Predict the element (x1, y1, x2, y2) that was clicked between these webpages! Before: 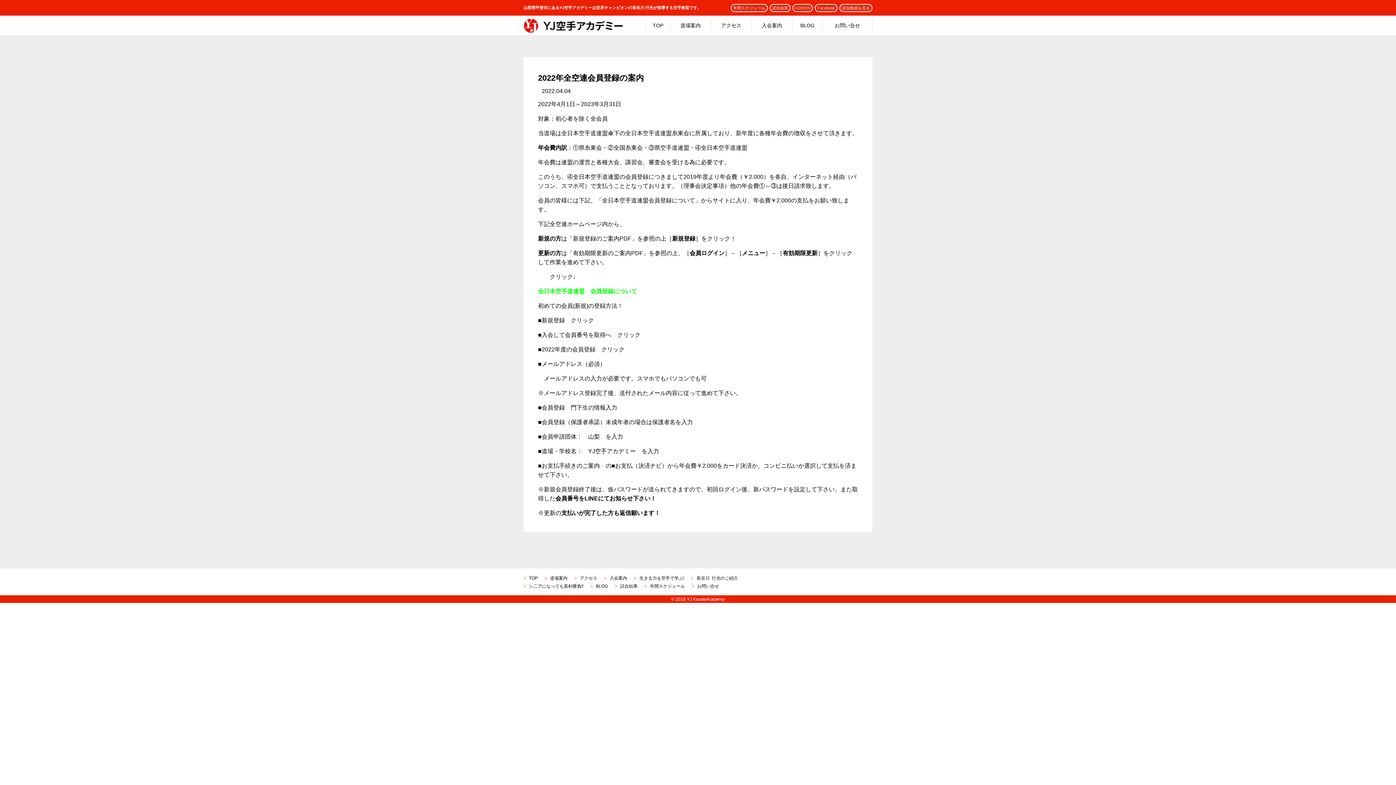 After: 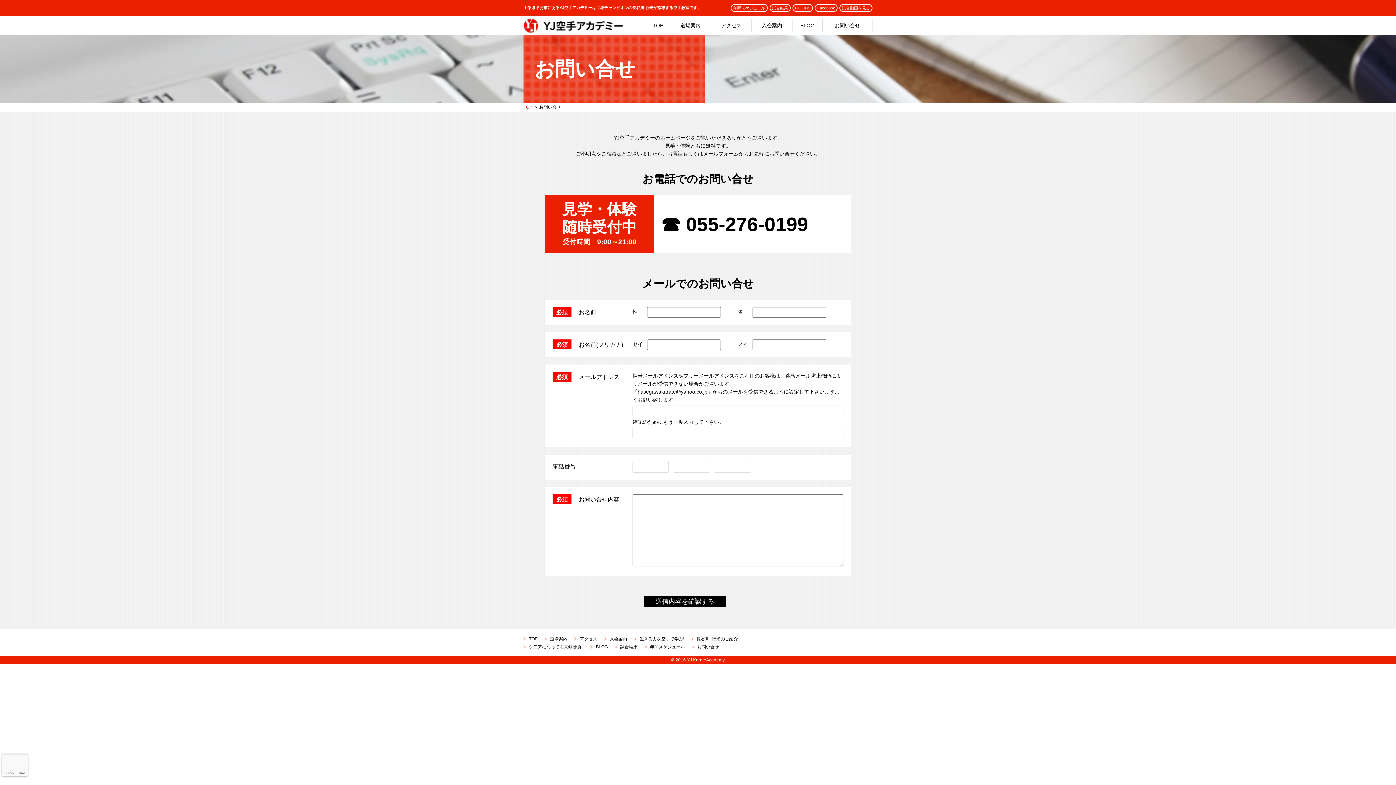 Action: bbox: (692, 583, 719, 590) label: お問い合せ